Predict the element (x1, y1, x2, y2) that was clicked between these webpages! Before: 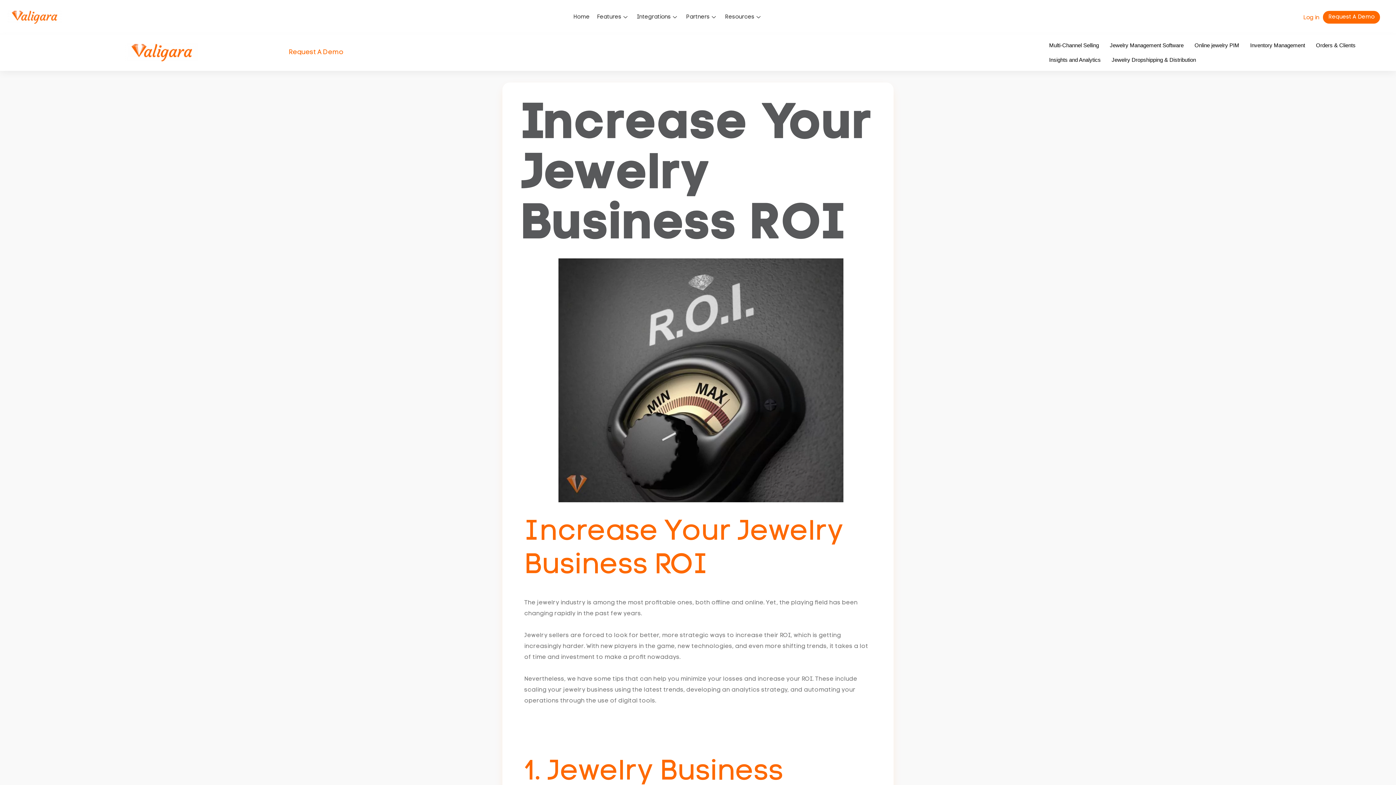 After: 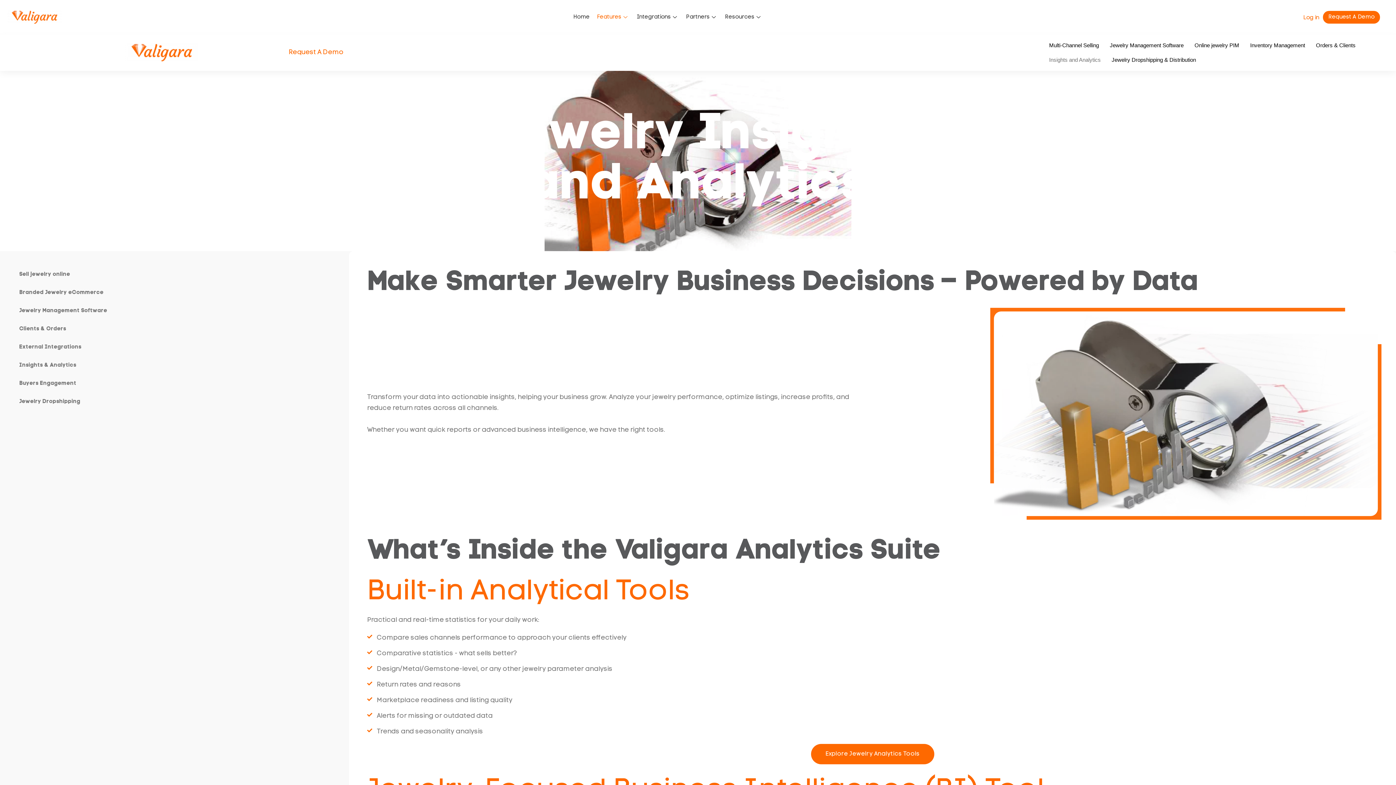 Action: bbox: (1043, 52, 1106, 67) label: Insights and Analytics